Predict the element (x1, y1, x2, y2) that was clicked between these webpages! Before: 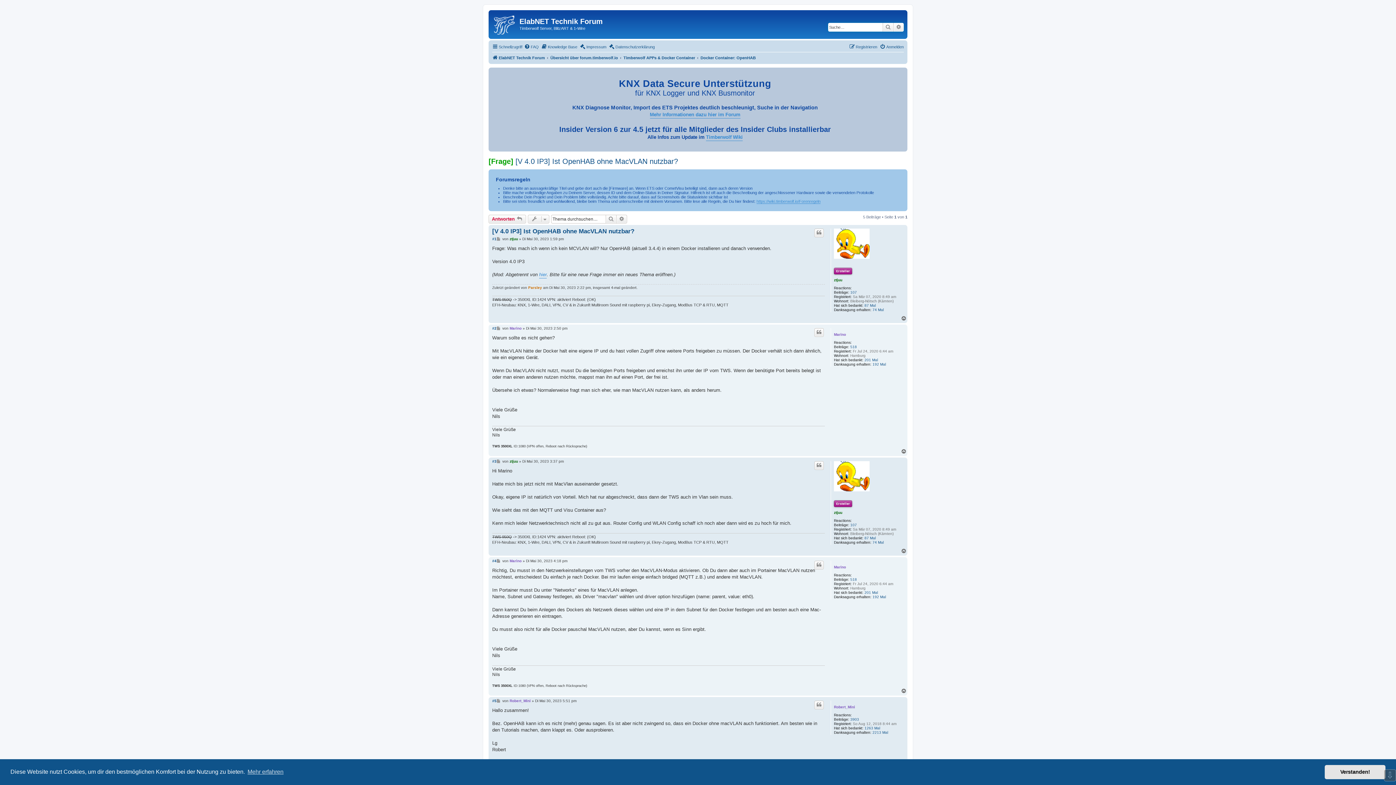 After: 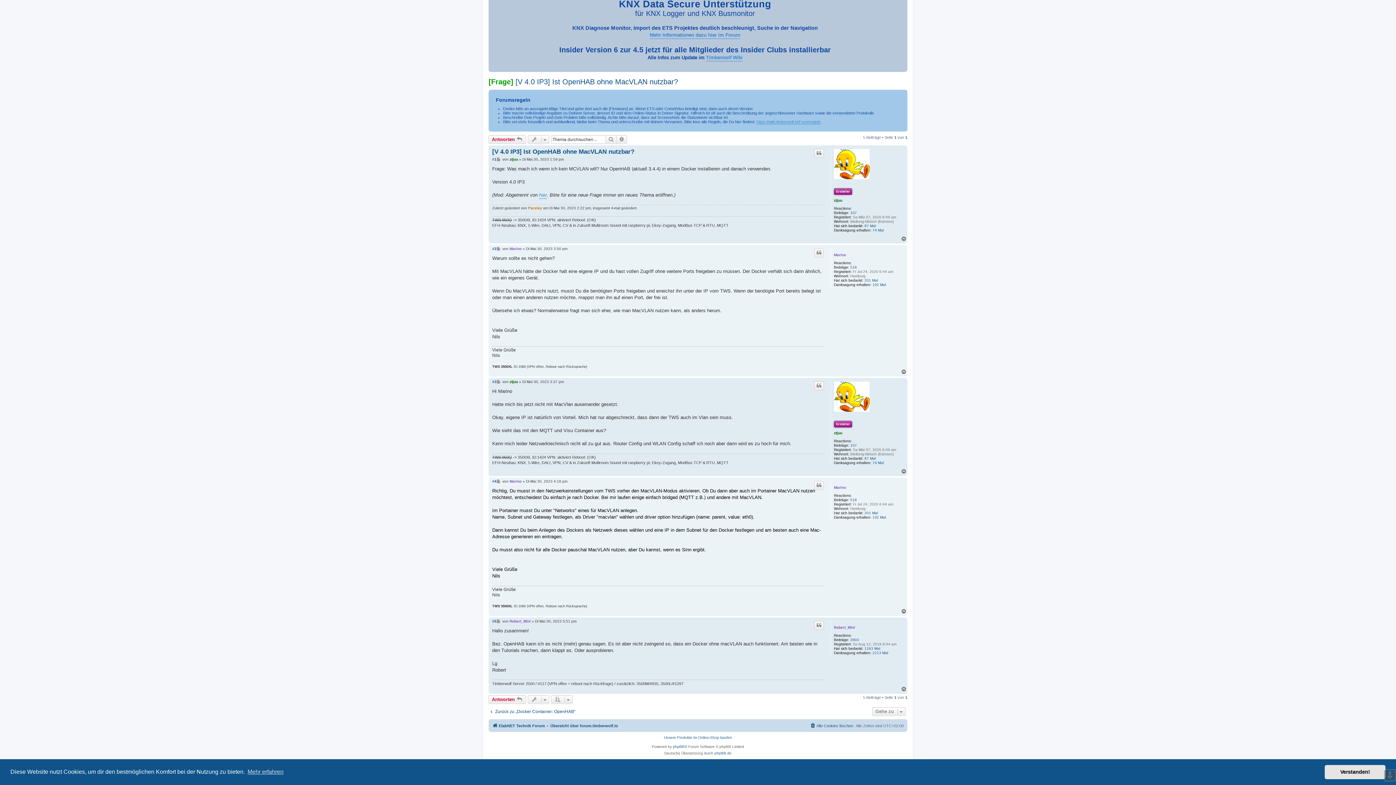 Action: bbox: (496, 559, 501, 563) label: Beitrag